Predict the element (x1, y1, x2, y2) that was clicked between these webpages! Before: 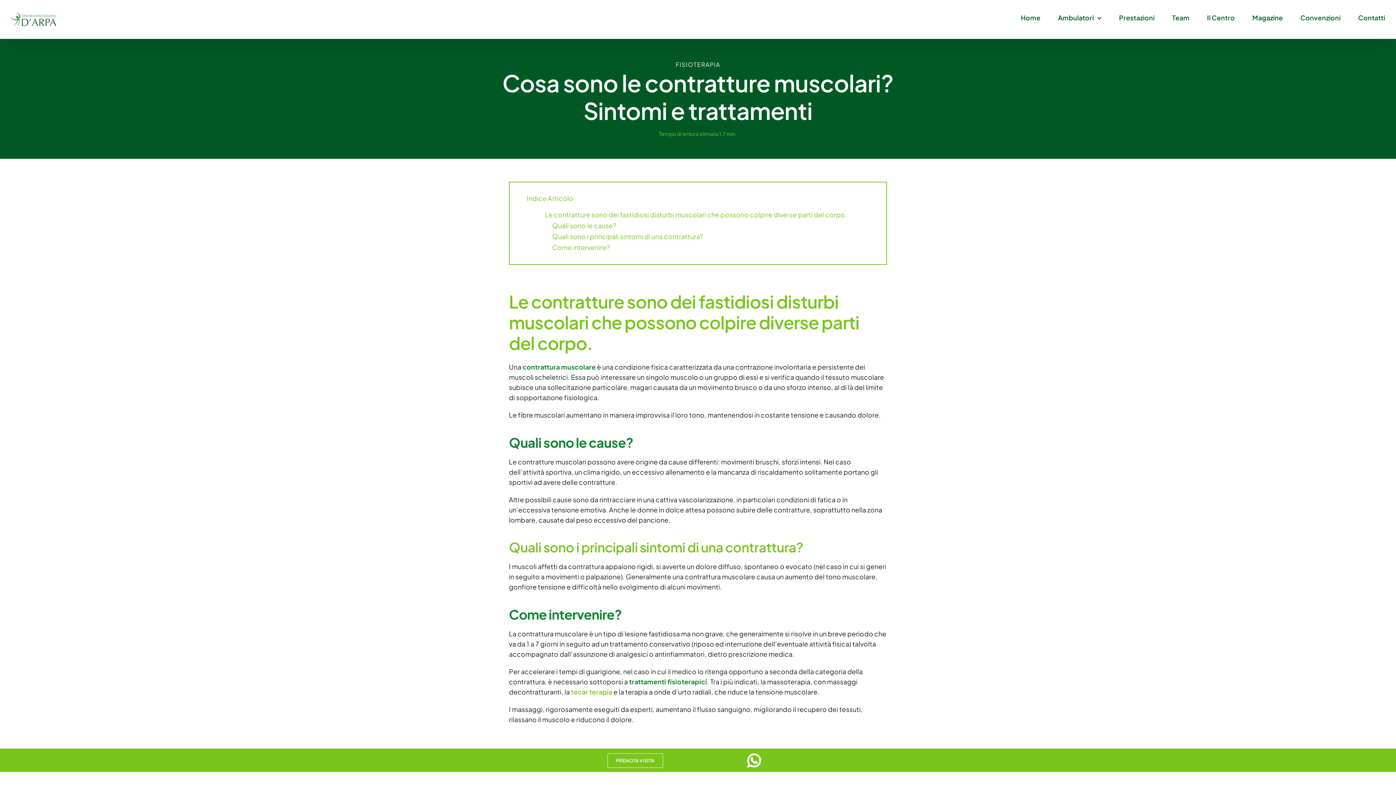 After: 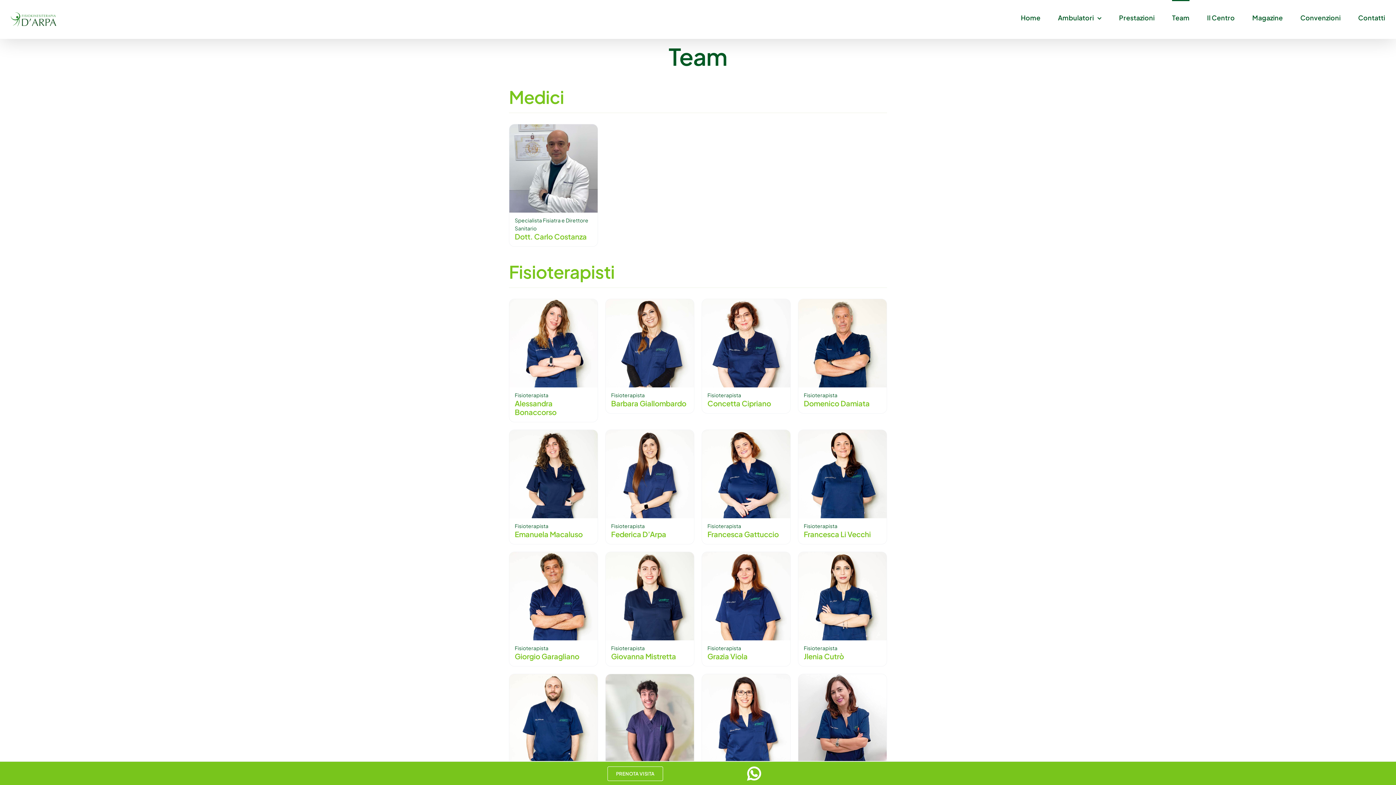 Action: bbox: (1172, 0, 1189, 34) label: Team